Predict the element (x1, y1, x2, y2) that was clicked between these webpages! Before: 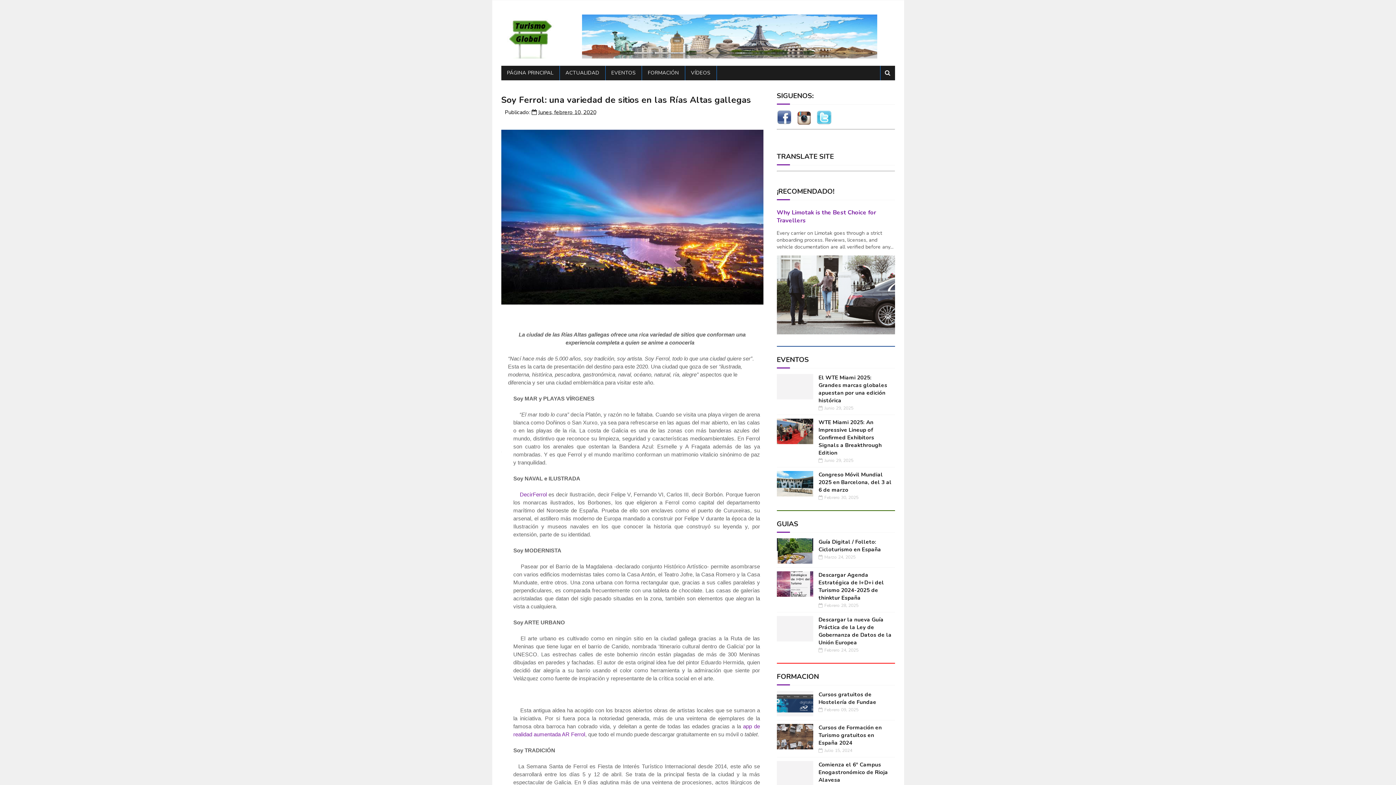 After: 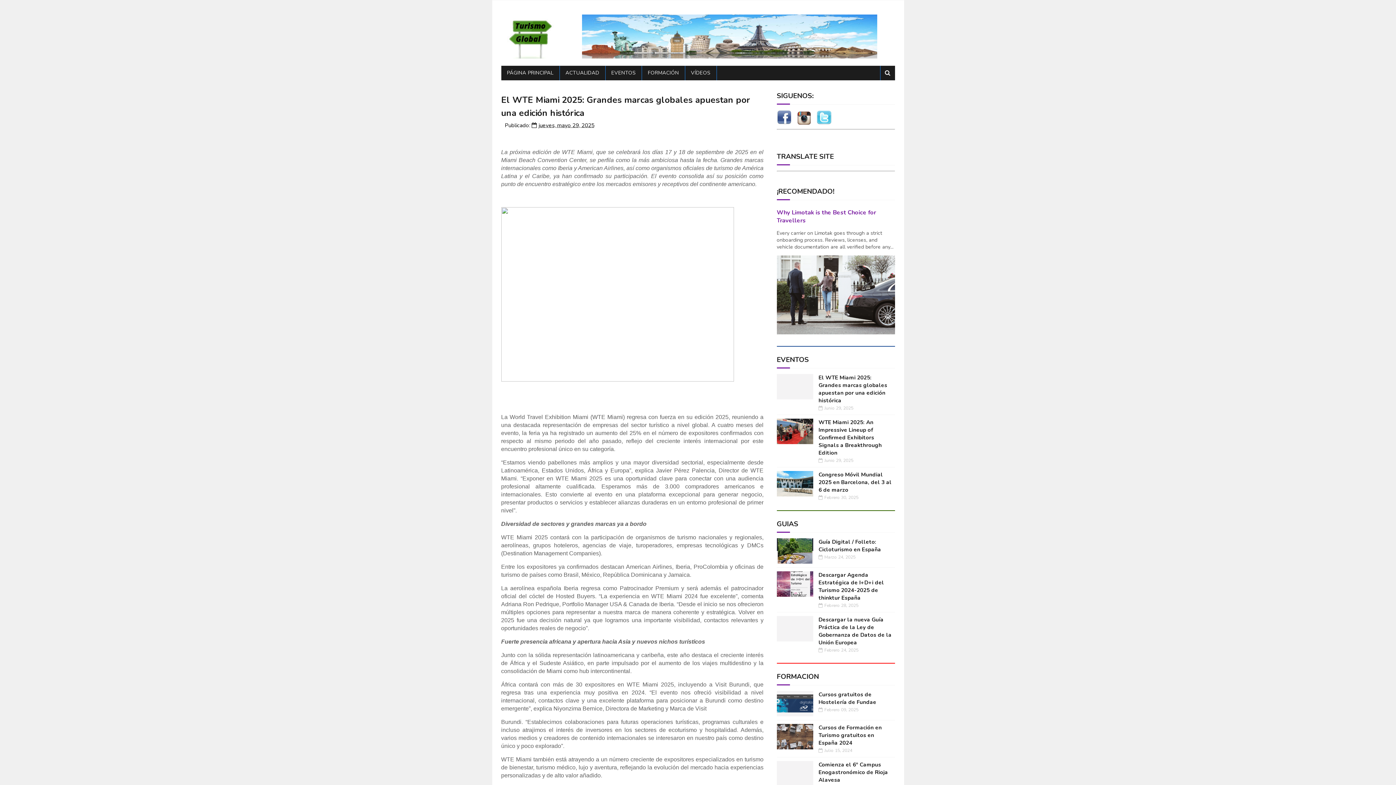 Action: label: El WTE Miami 2025: Grandes marcas globales apuestan por una edición histórica bbox: (818, 374, 887, 404)